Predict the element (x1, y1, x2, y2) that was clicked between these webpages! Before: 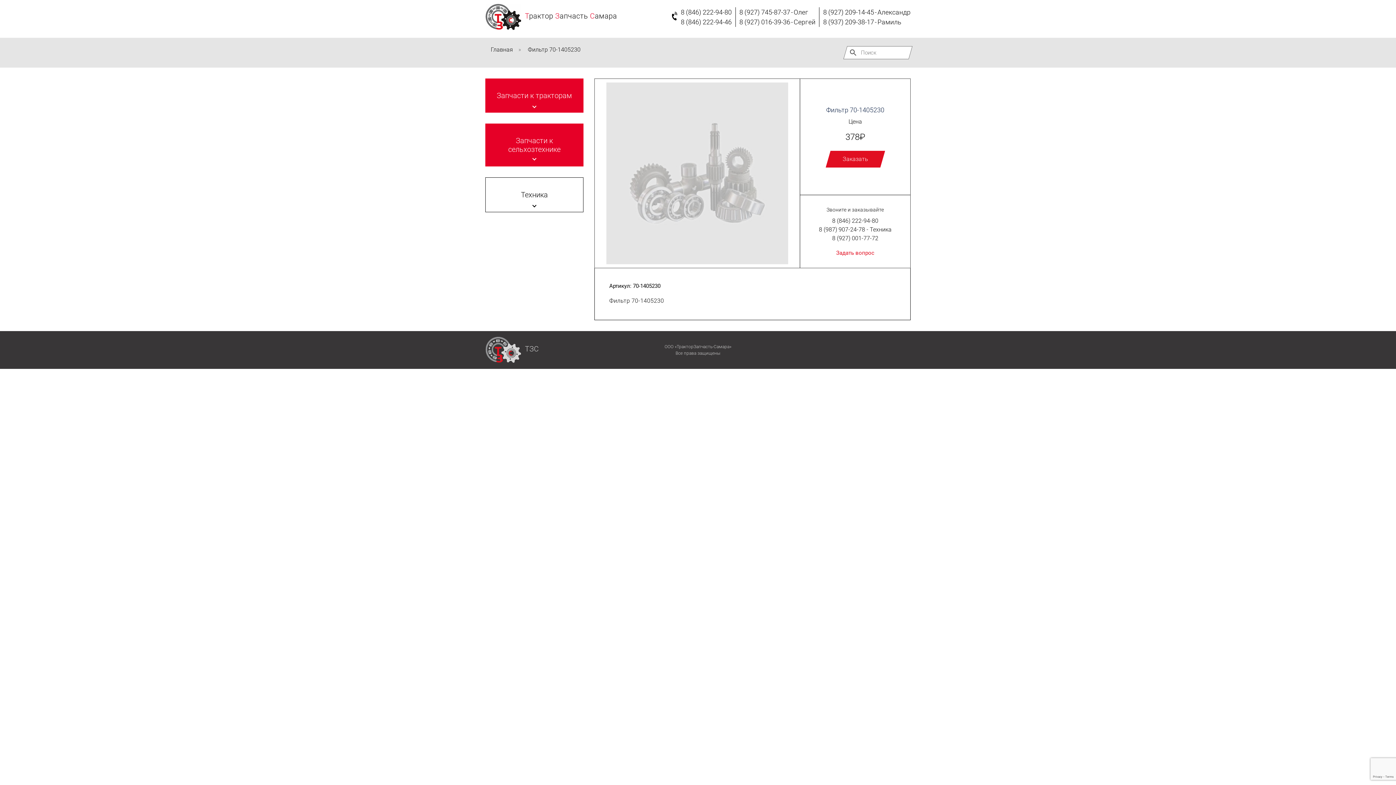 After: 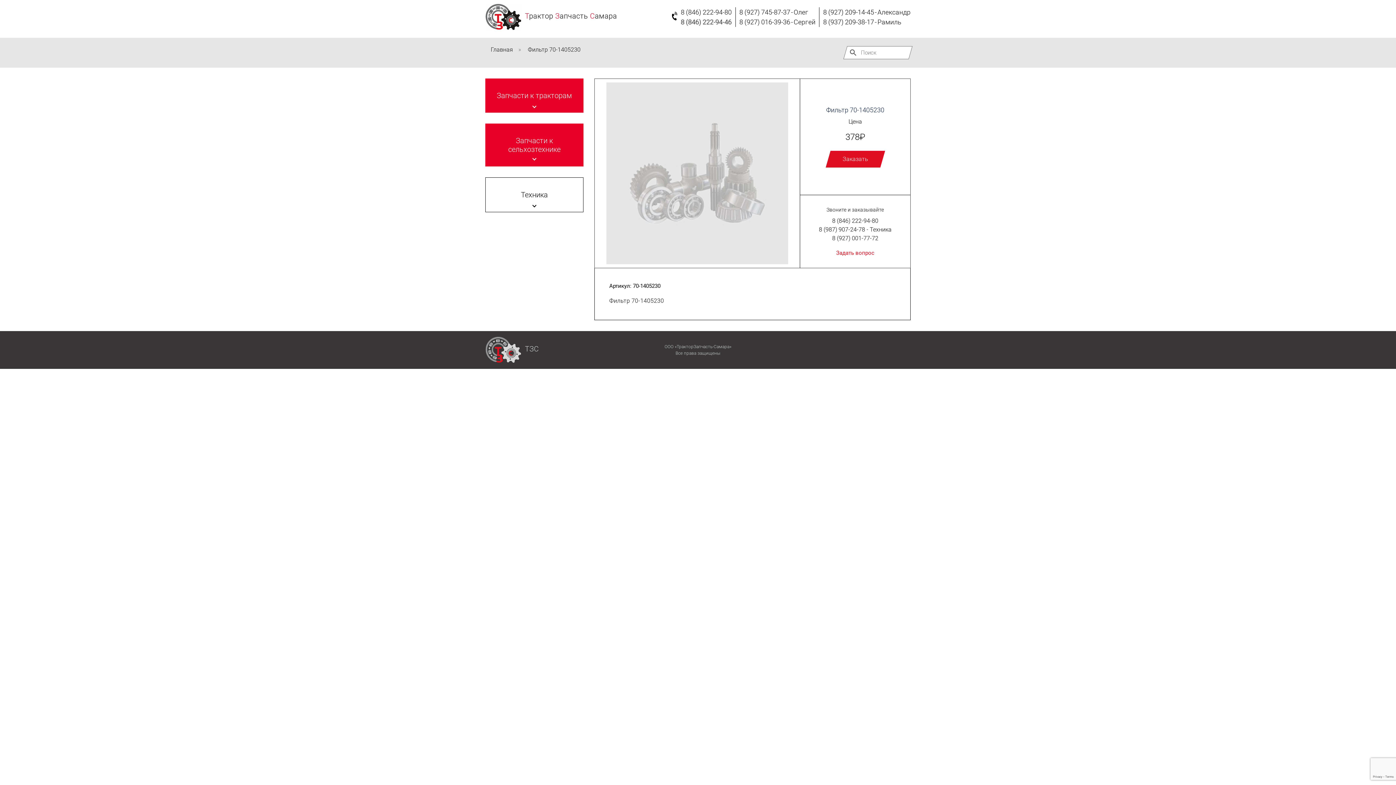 Action: label: 8 (846) 222-94-46 bbox: (681, 18, 731, 25)